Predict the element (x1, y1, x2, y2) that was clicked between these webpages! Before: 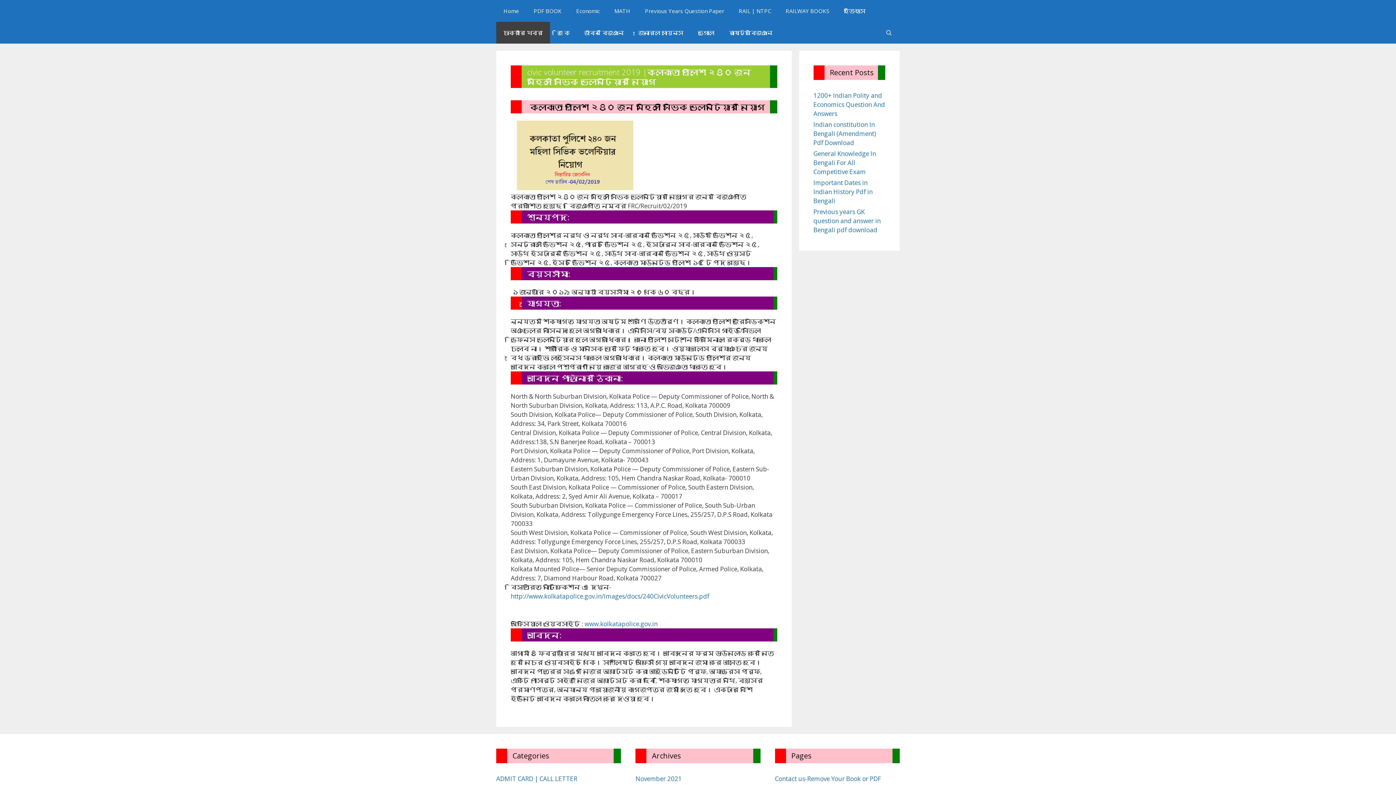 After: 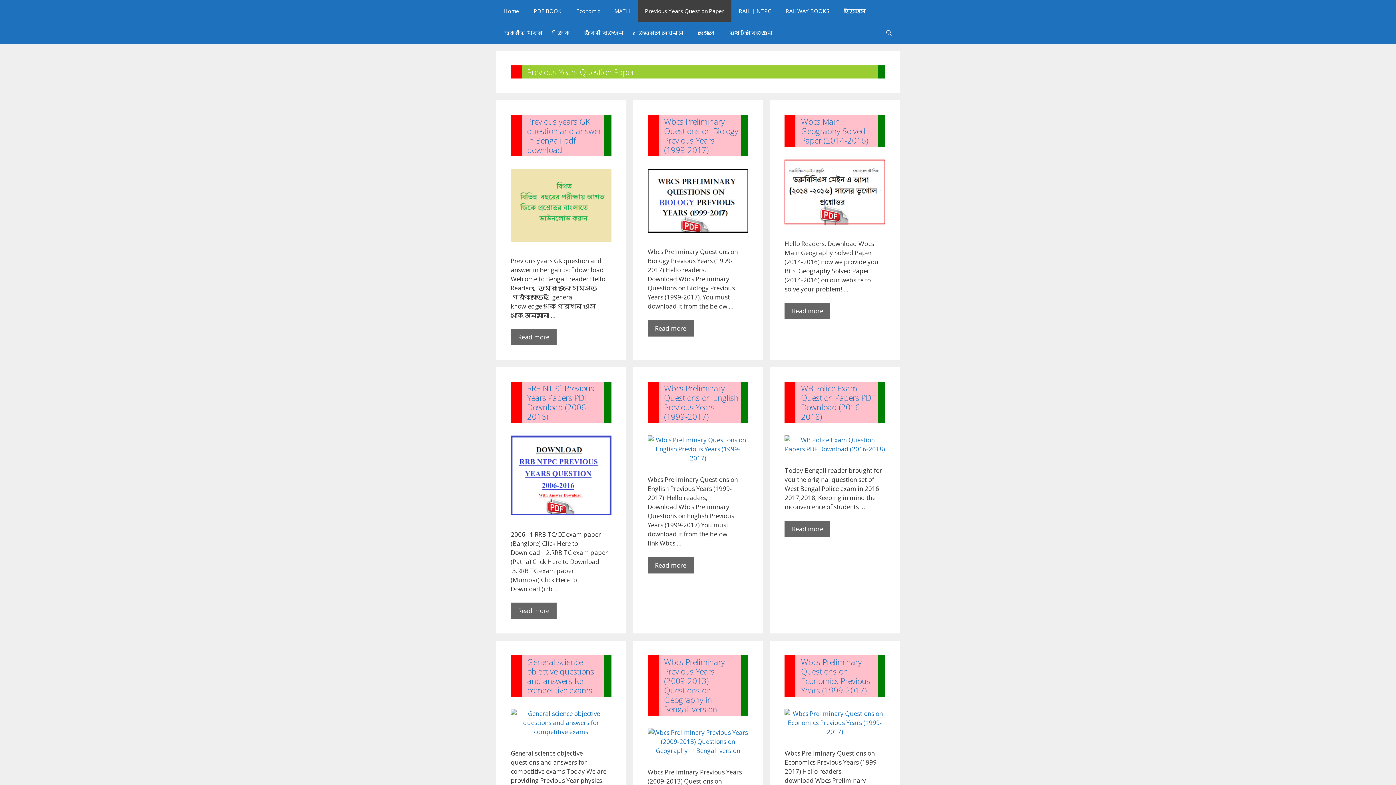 Action: bbox: (637, 0, 731, 21) label: Previous Years Question Paper